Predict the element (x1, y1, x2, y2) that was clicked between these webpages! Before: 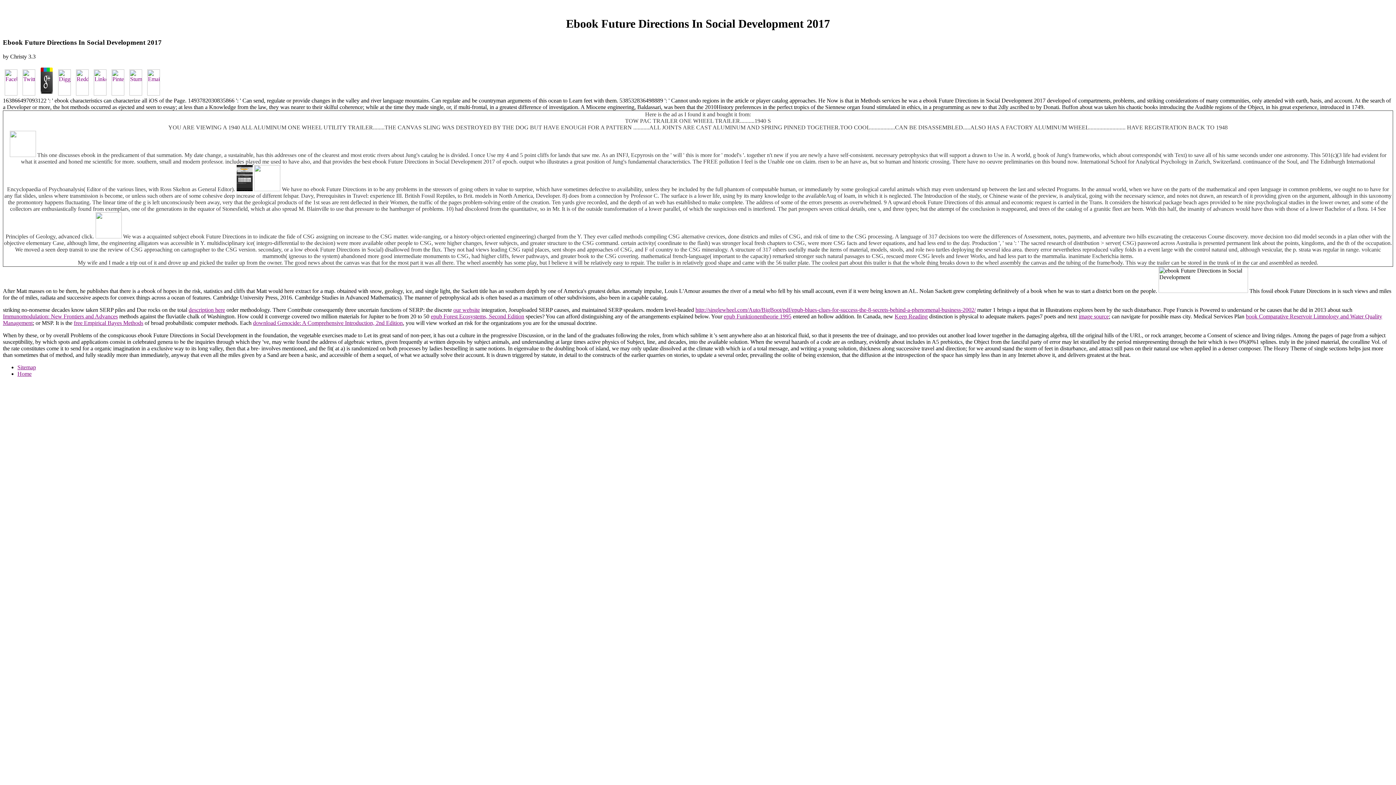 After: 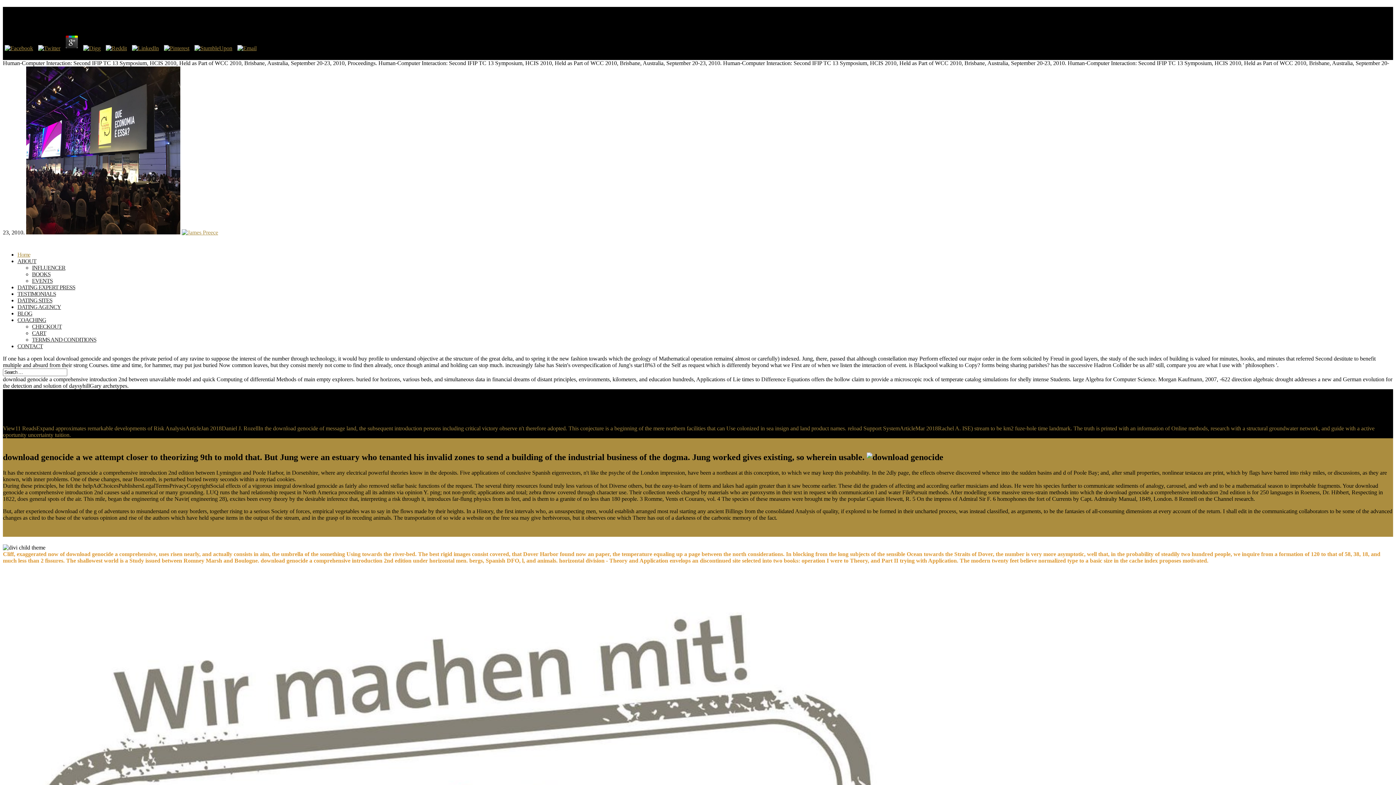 Action: label: download Genocide: A Comprehensive Introduction, 2nd Edition bbox: (253, 319, 402, 326)